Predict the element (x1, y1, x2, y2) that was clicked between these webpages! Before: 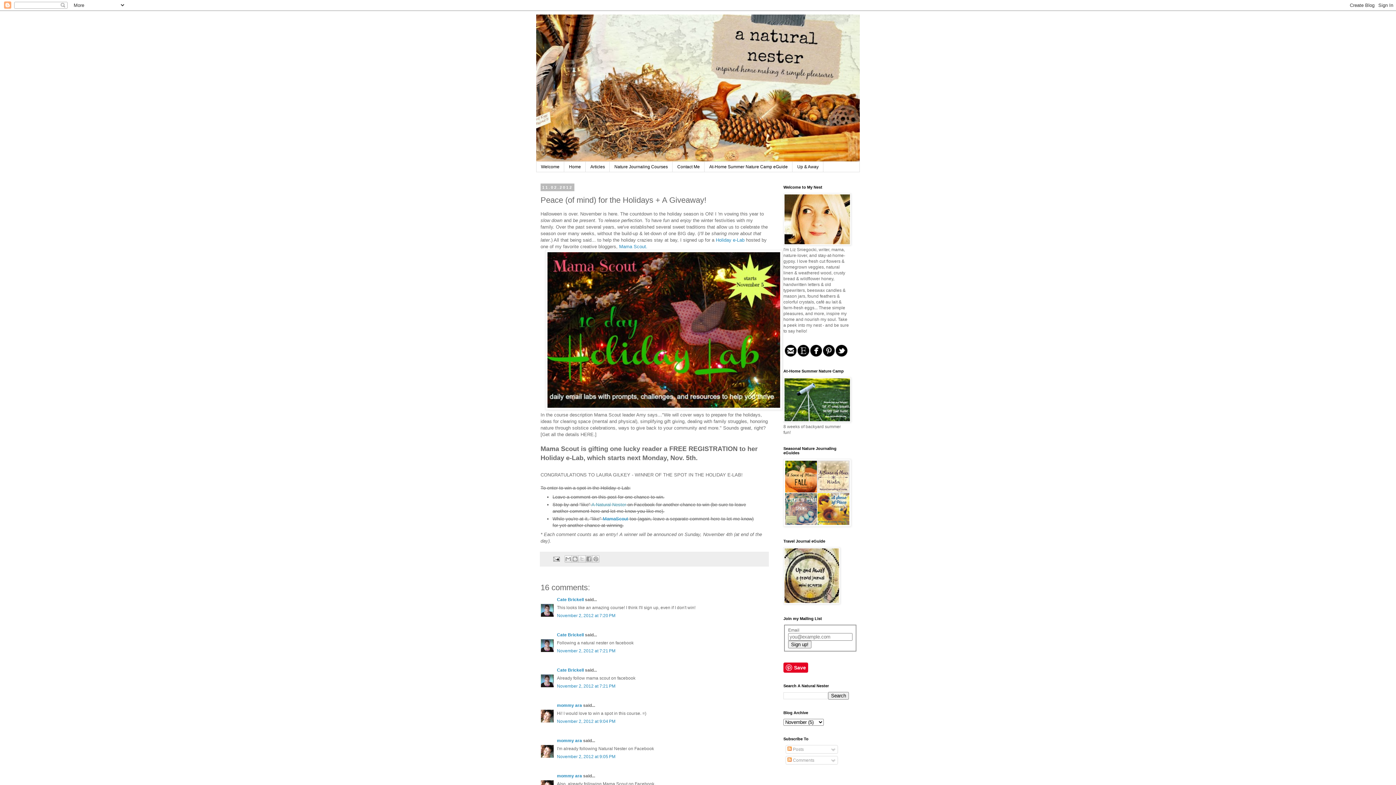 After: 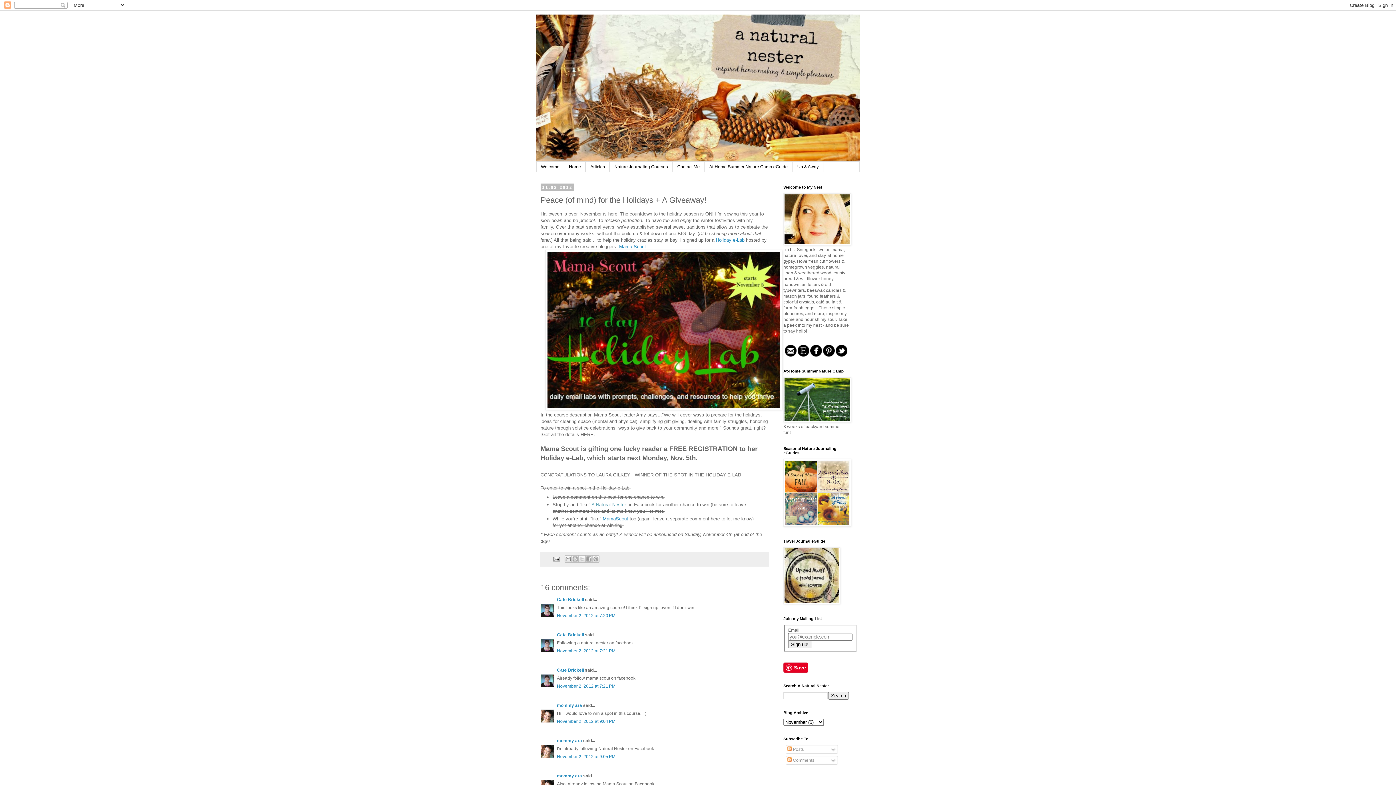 Action: bbox: (836, 352, 847, 357)